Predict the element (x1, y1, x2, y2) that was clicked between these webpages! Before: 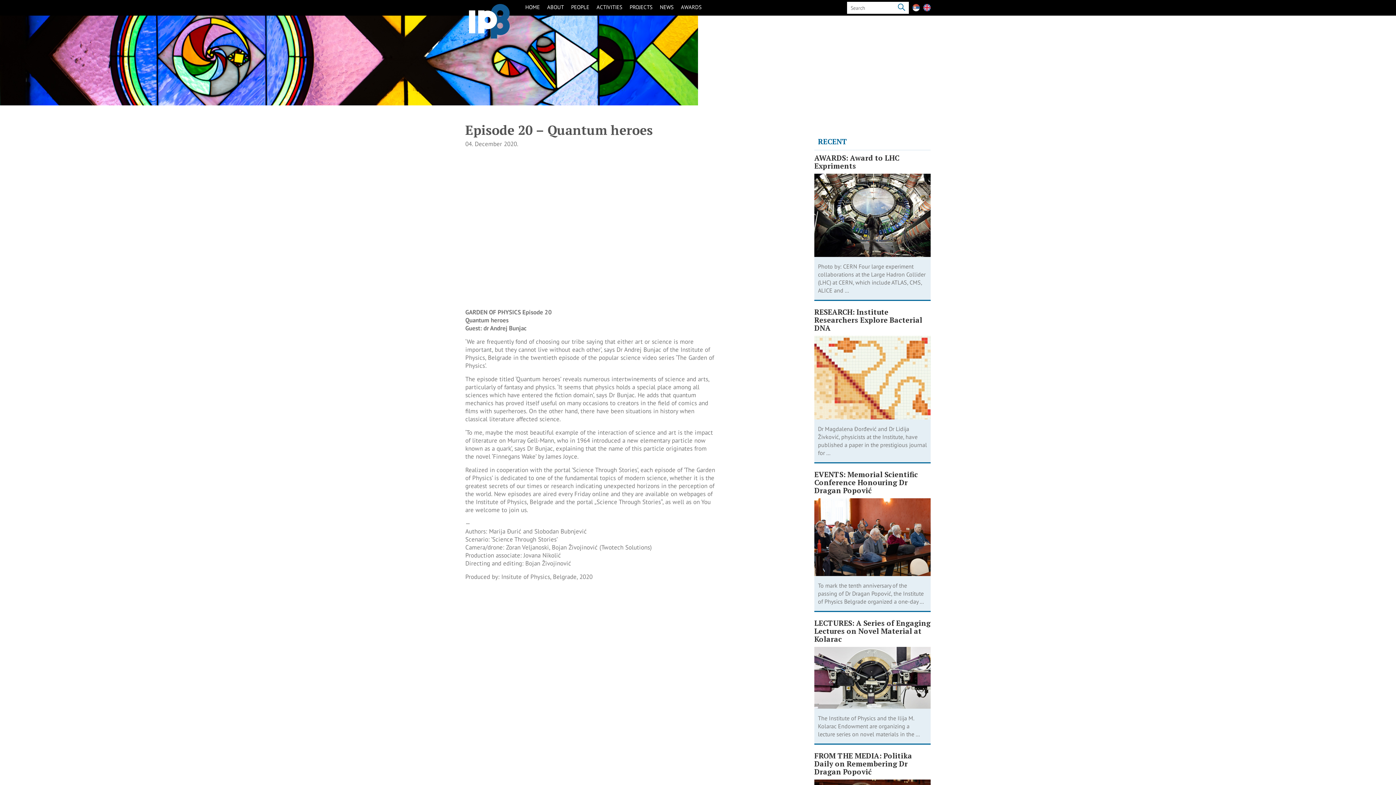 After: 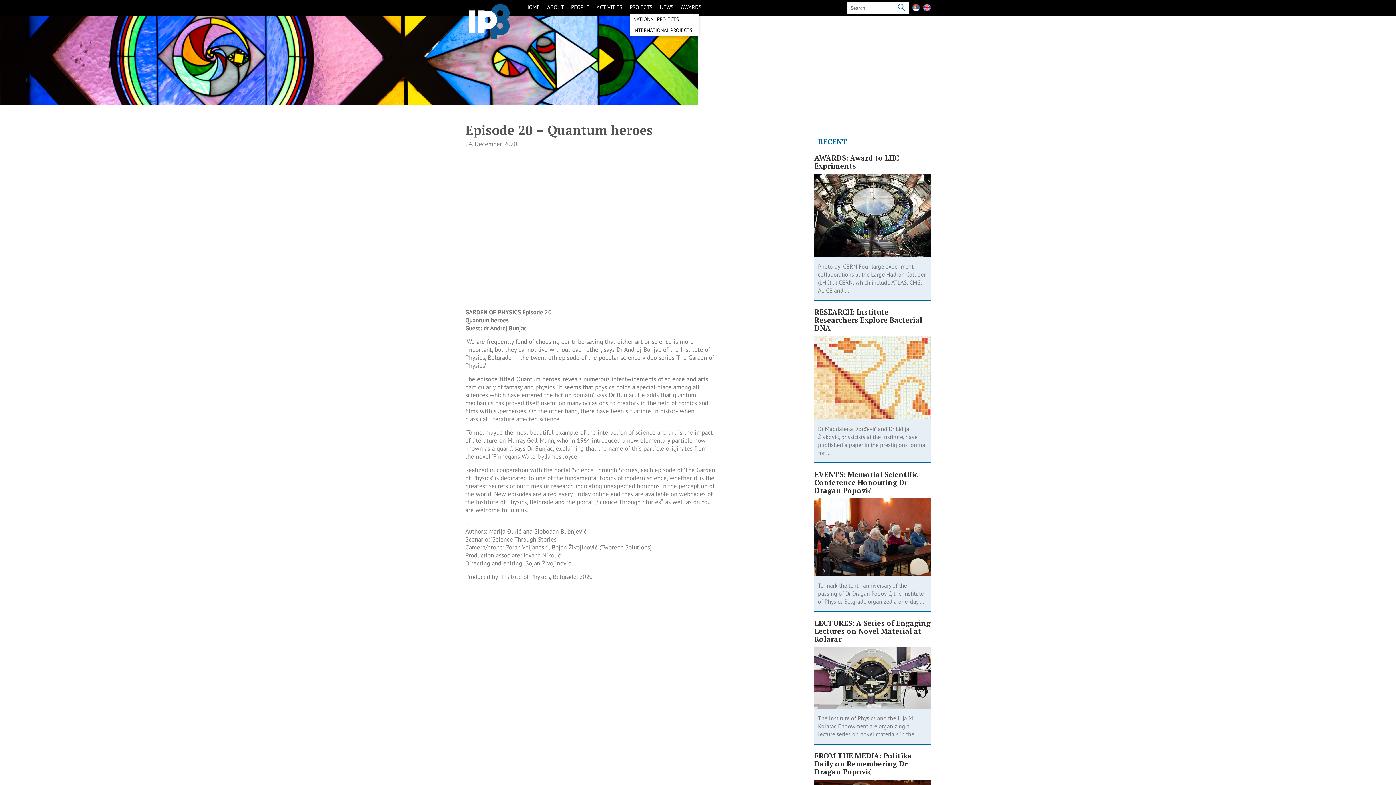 Action: label: PROJECTS bbox: (629, 1, 652, 14)